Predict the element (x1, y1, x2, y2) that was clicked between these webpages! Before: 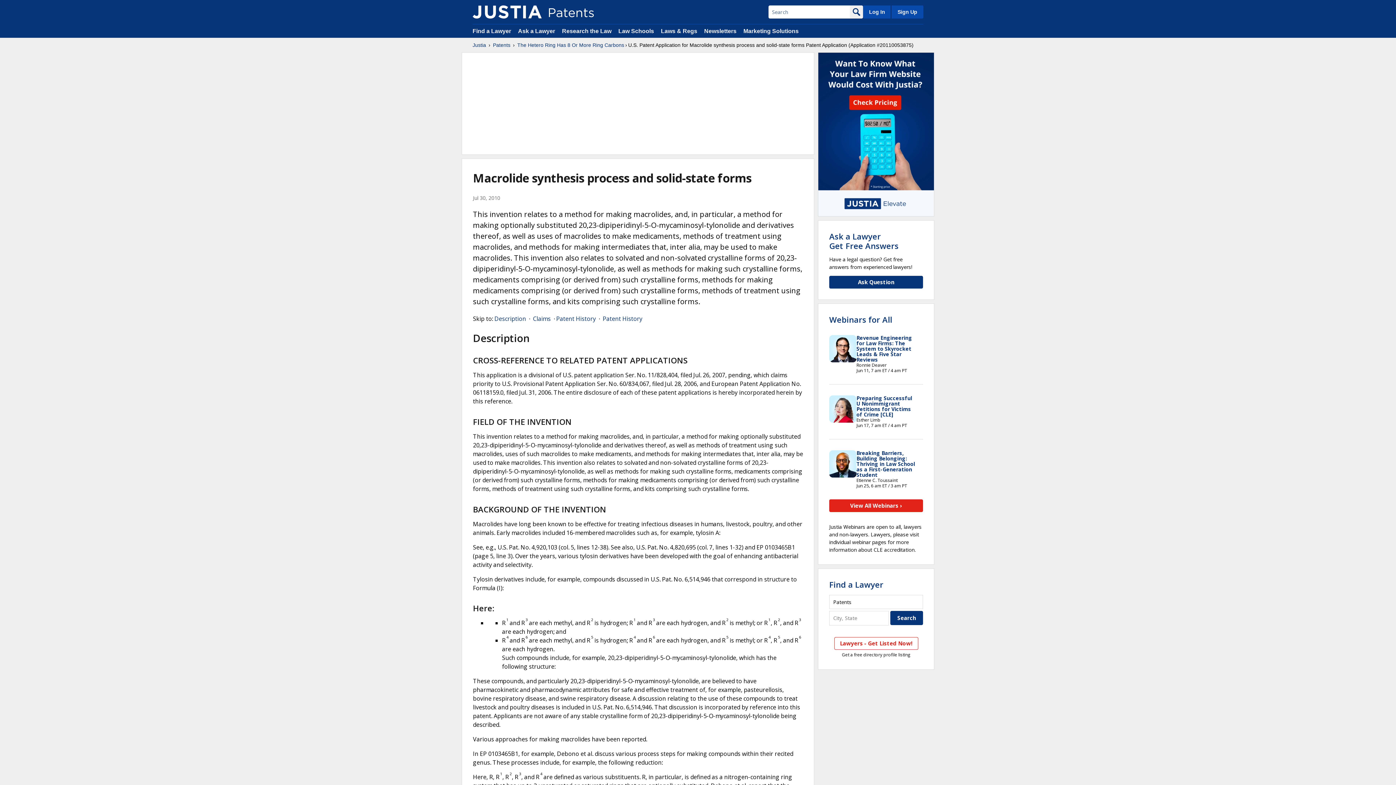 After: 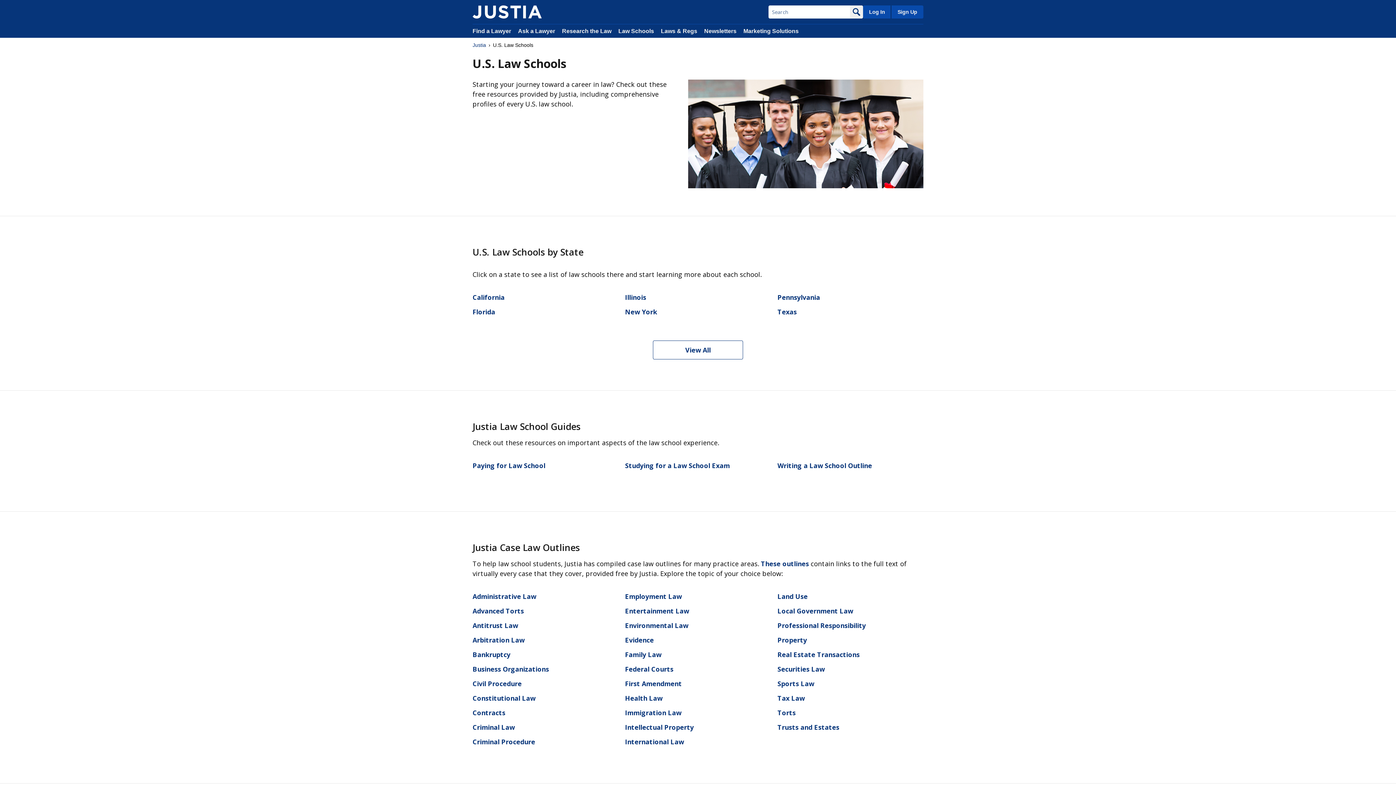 Action: label: Law Schools bbox: (618, 28, 654, 34)